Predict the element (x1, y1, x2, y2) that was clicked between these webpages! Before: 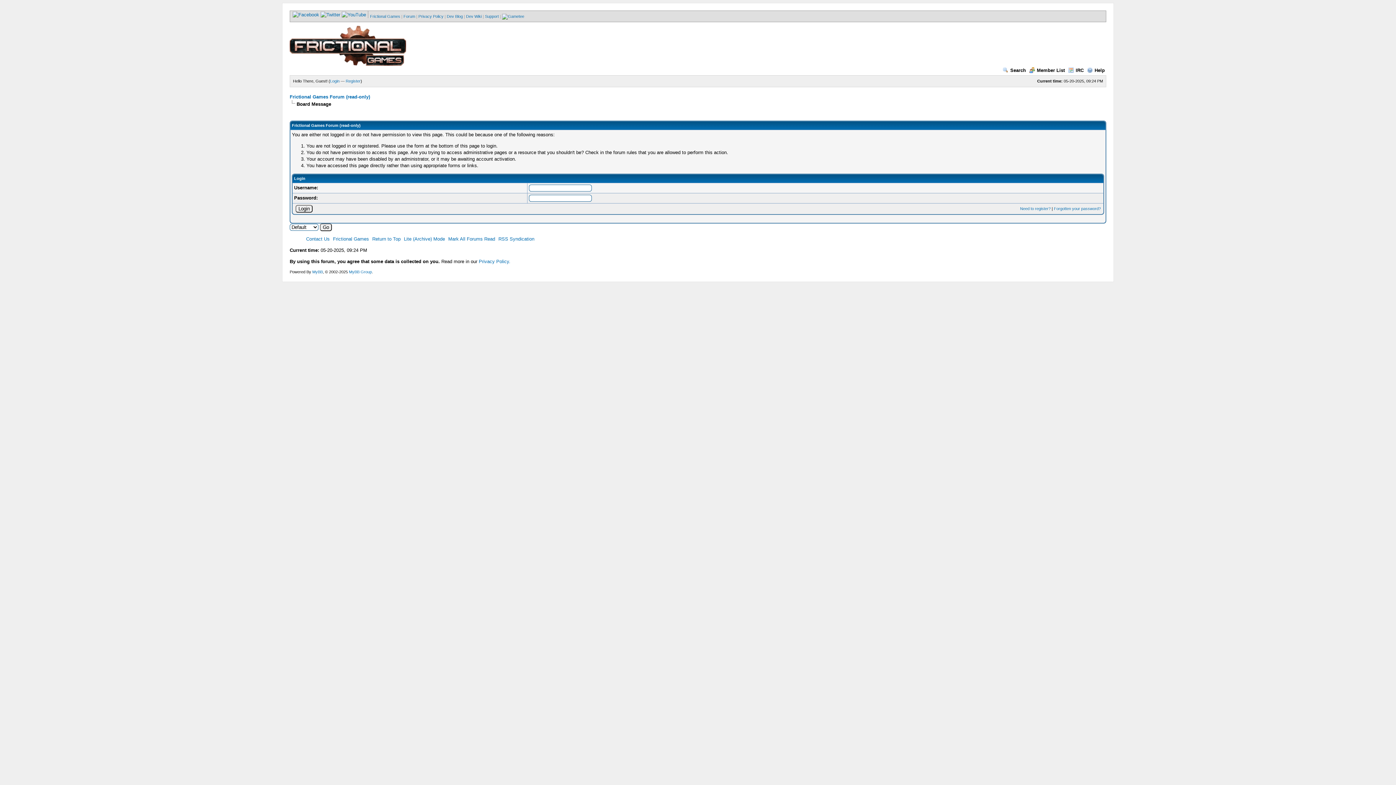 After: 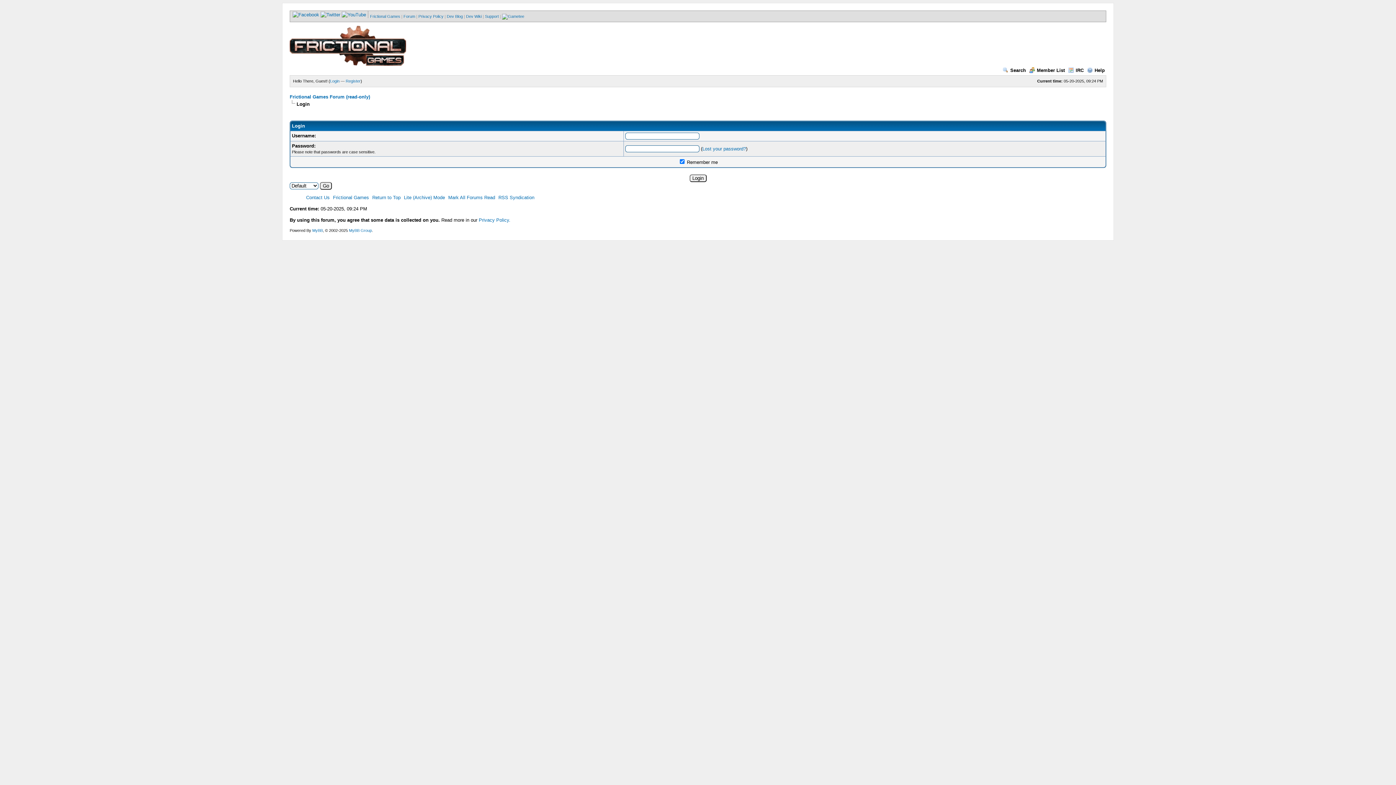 Action: label: Login bbox: (330, 78, 339, 83)